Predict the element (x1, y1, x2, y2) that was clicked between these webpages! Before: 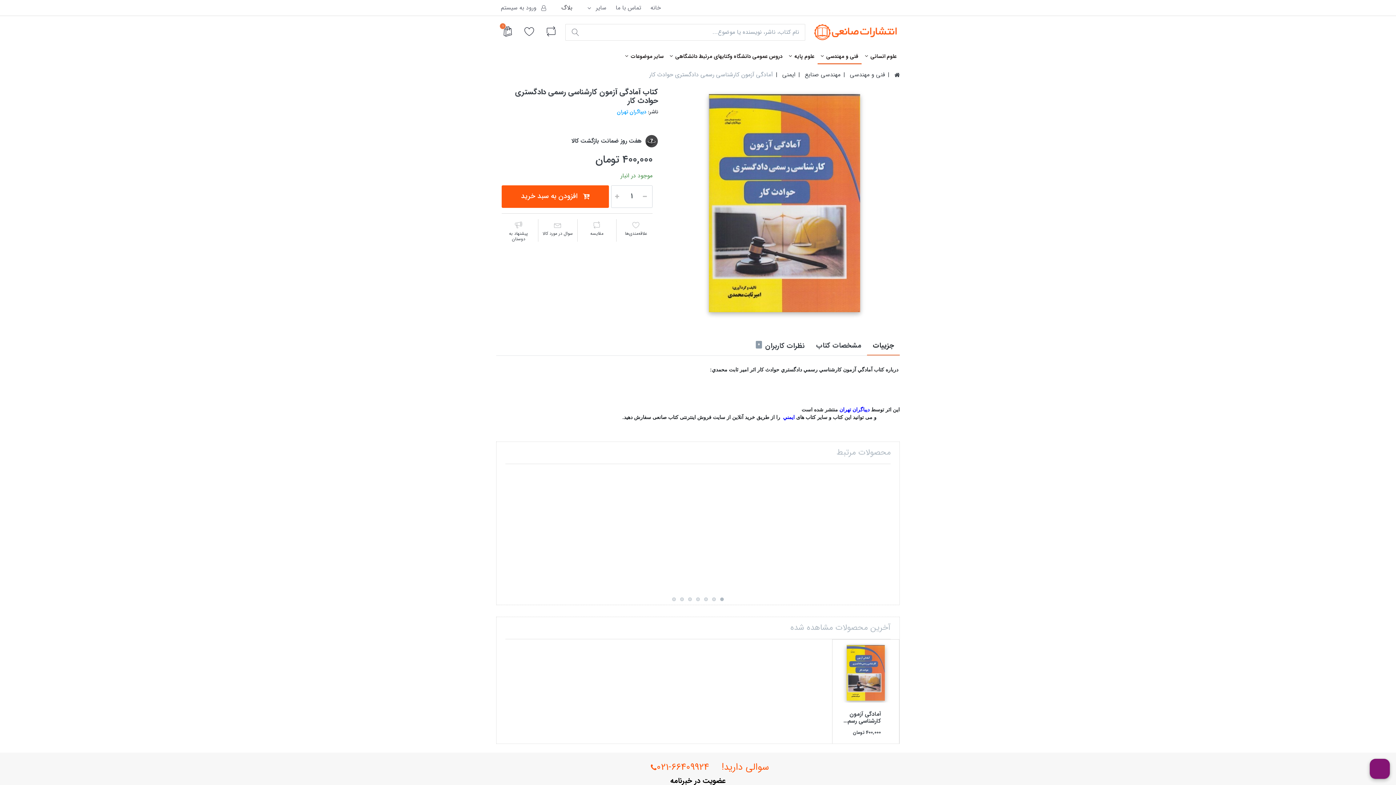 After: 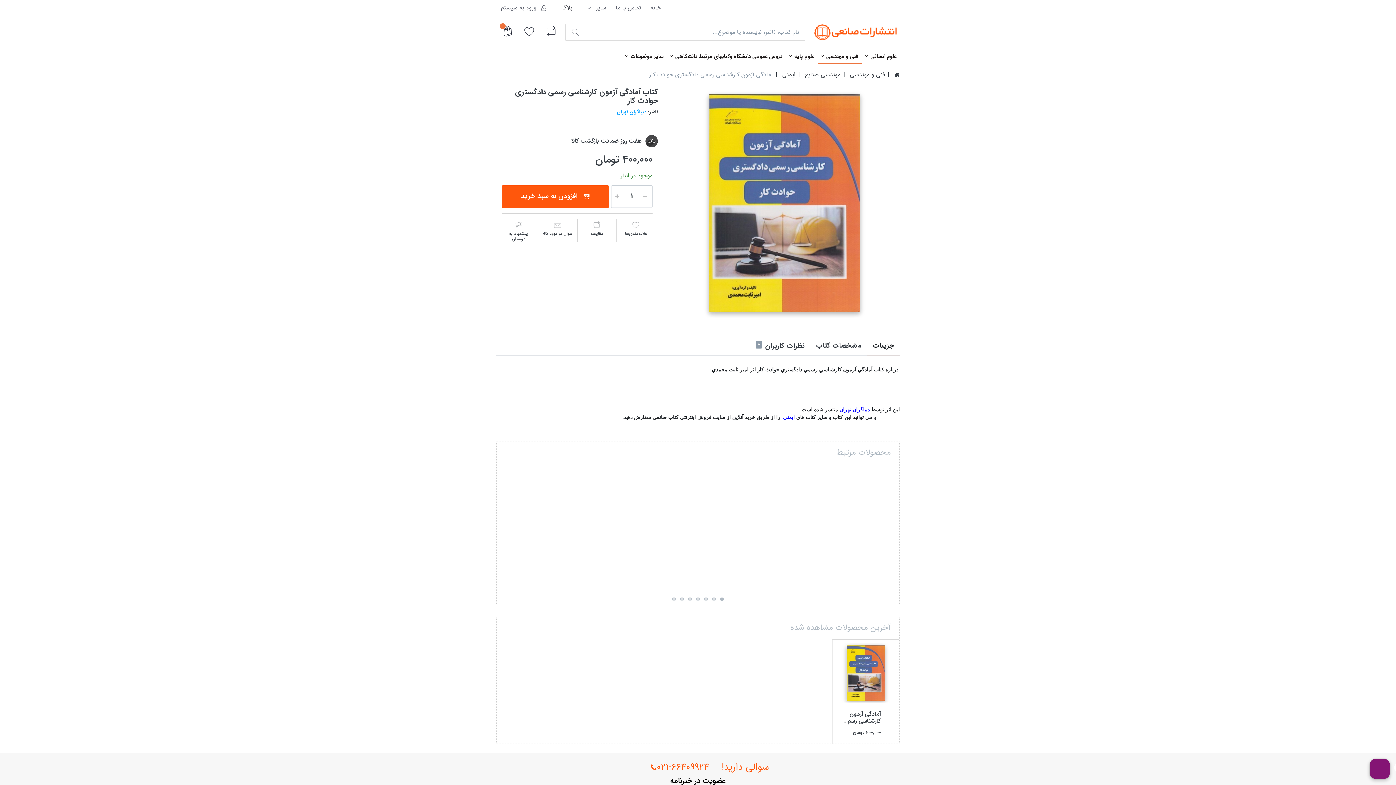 Action: label: جزییات bbox: (867, 335, 900, 355)